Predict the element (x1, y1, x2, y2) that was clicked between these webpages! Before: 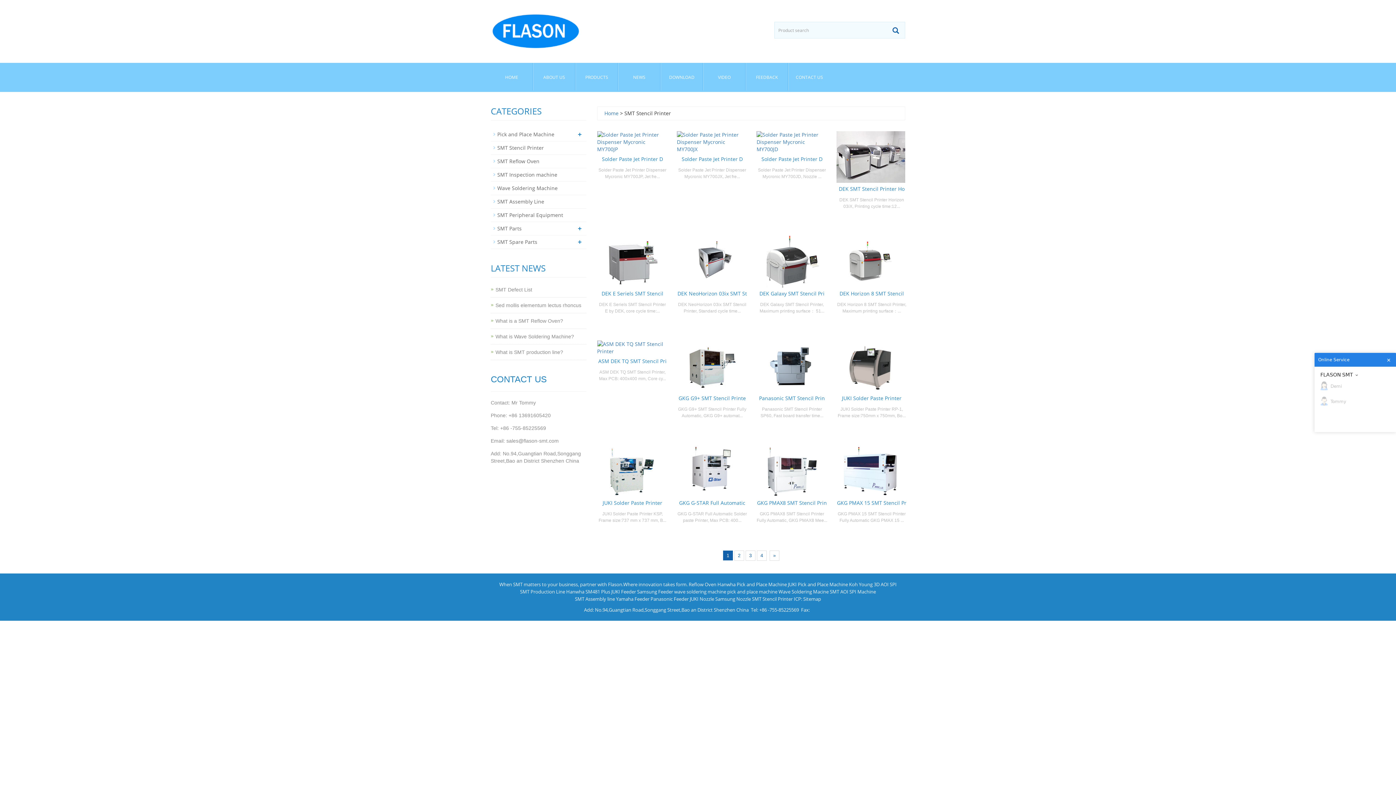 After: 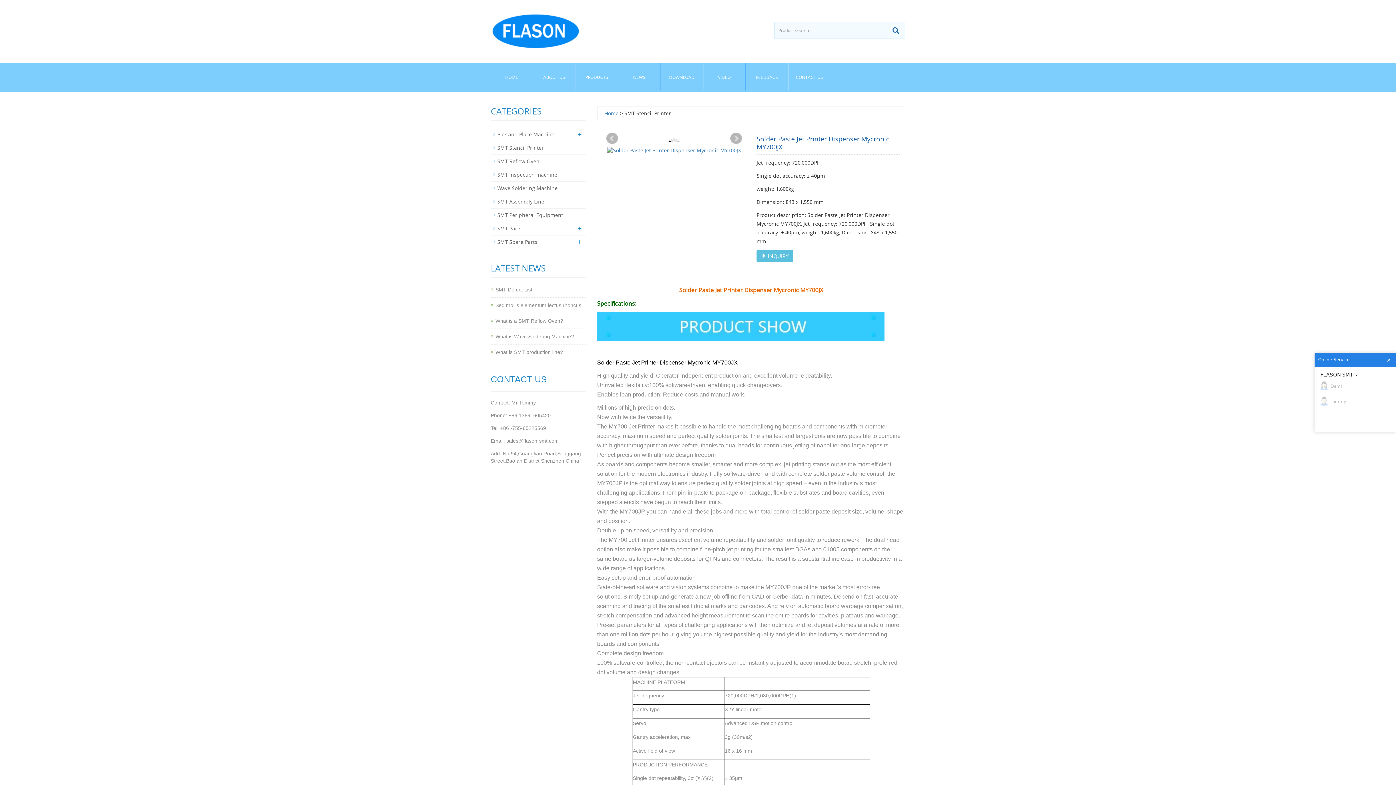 Action: bbox: (681, 155, 742, 162) label: Solder Paste Jet Printer D